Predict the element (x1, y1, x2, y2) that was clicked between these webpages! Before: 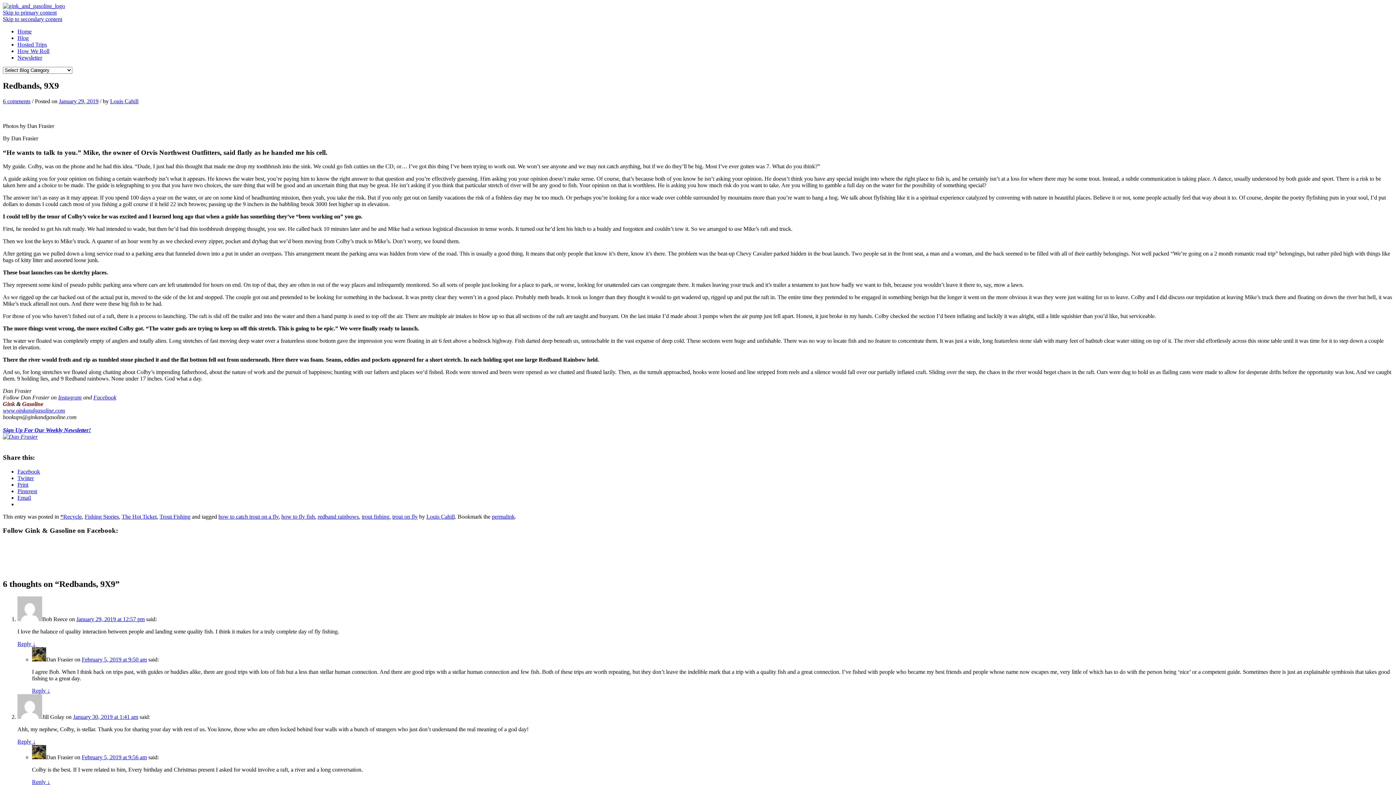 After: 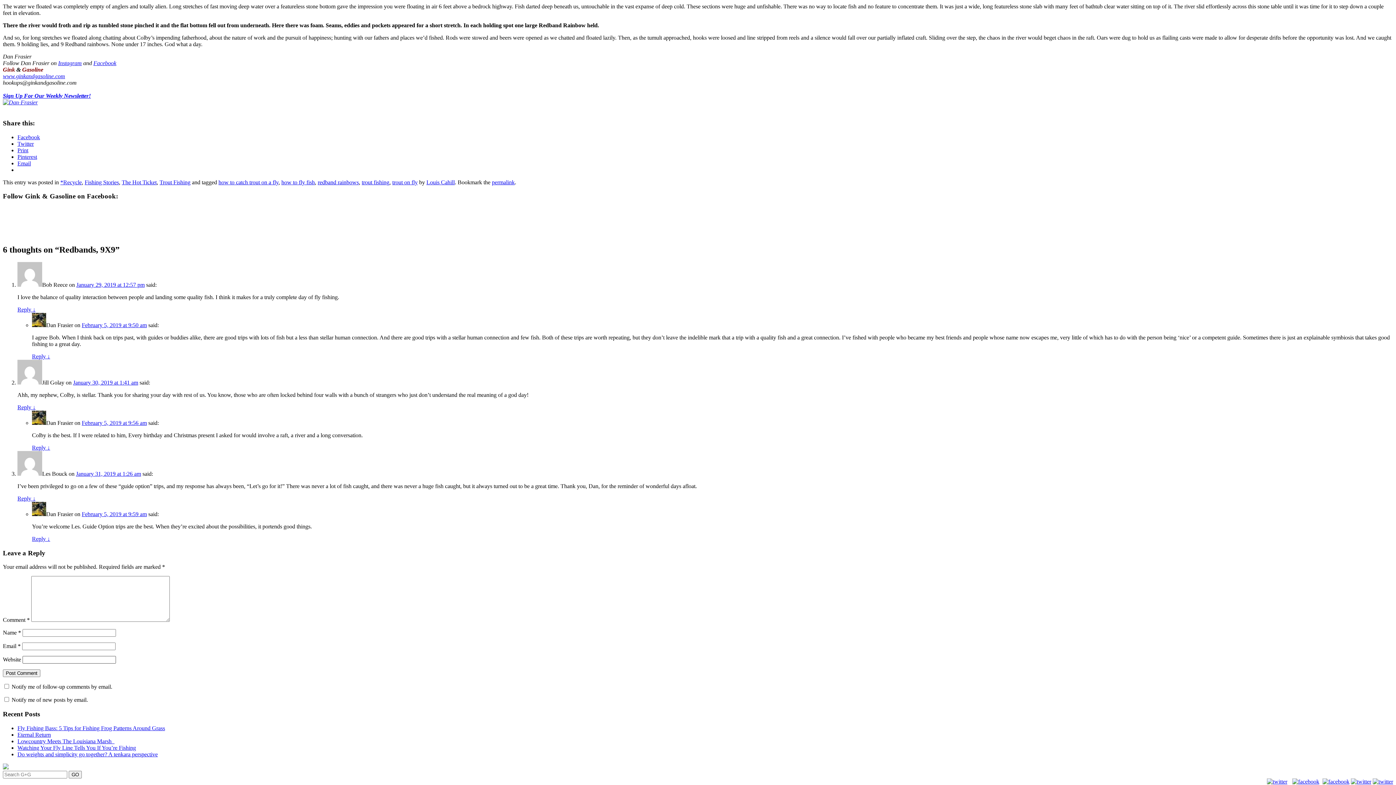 Action: label: February 5, 2019 at 9:50 am bbox: (81, 656, 146, 662)